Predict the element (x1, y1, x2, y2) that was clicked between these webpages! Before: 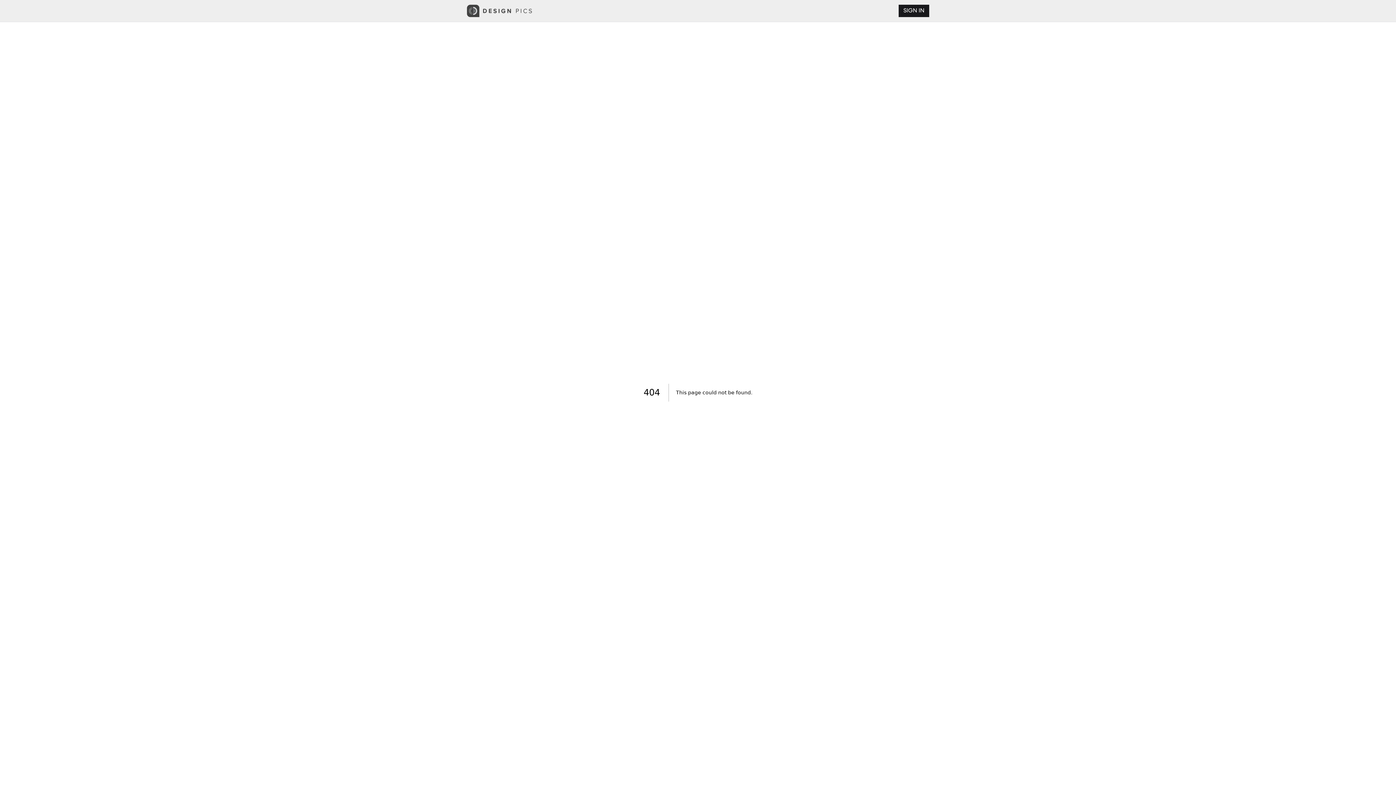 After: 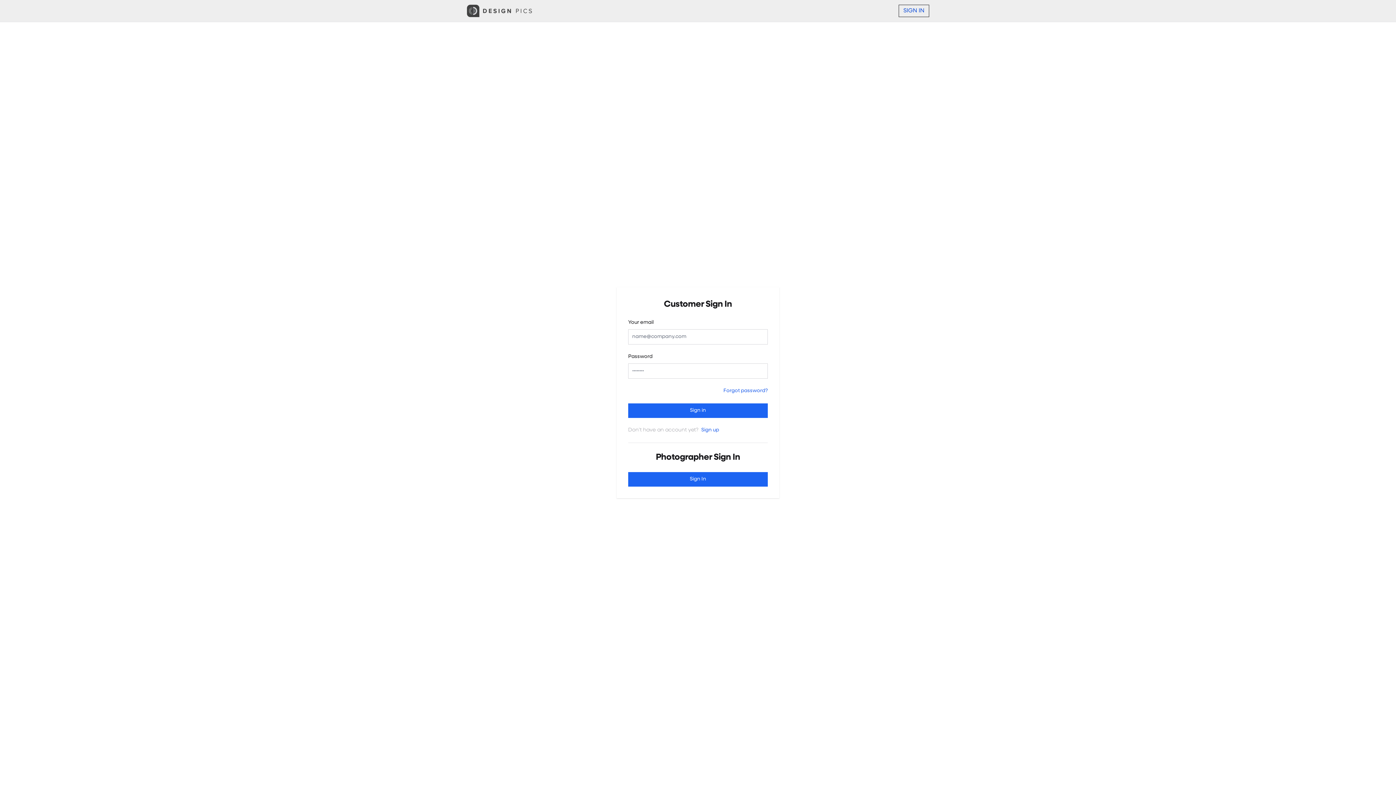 Action: label: SIGN IN bbox: (898, 4, 929, 17)